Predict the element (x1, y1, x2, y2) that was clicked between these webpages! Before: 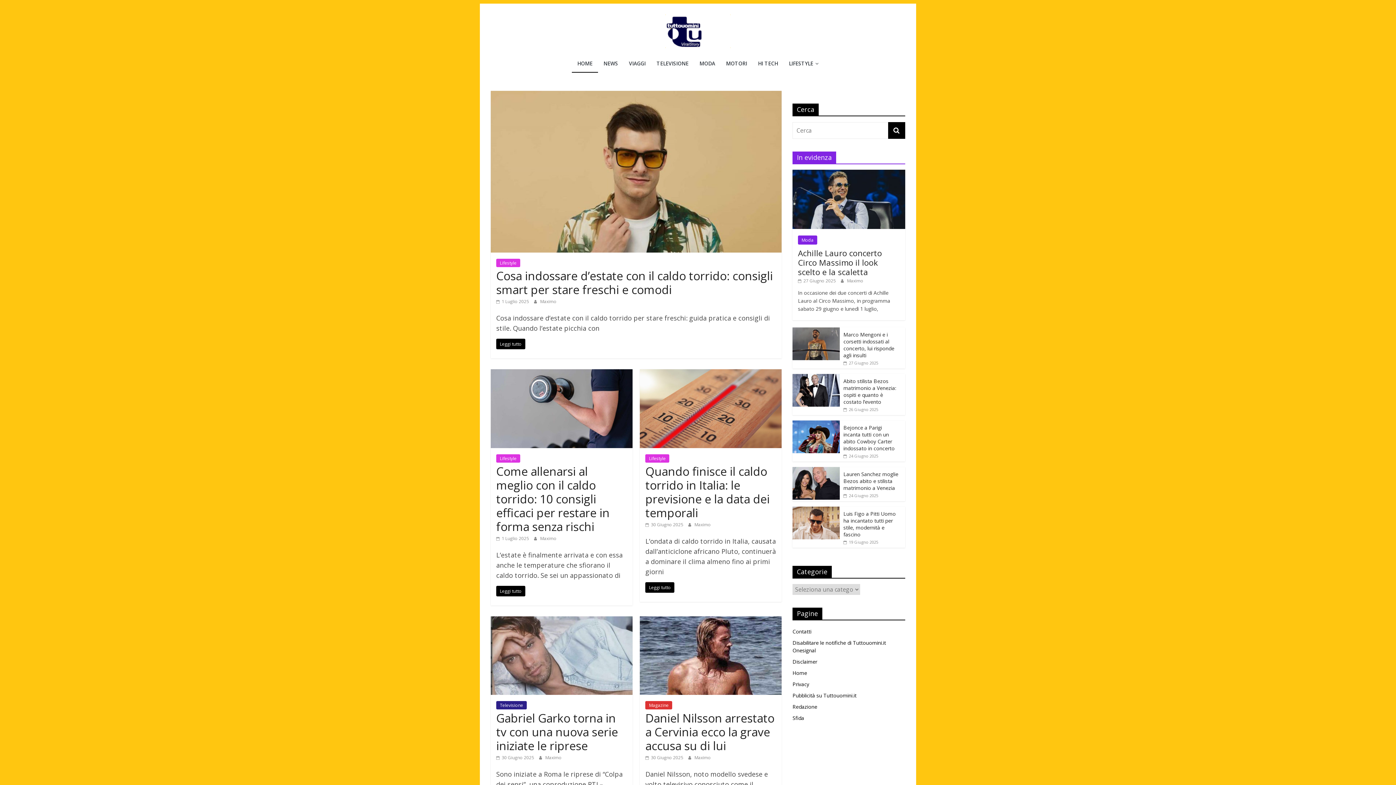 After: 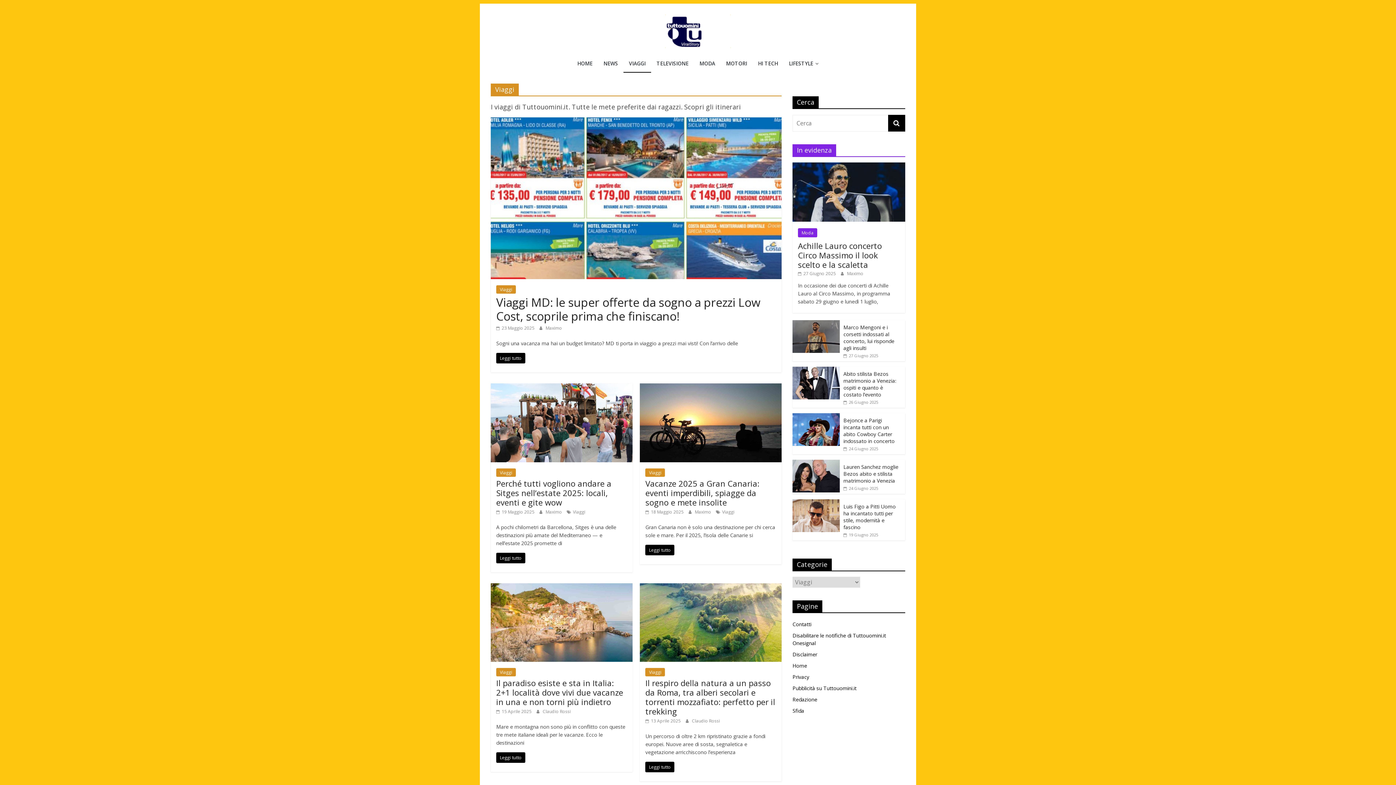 Action: label: VIAGGI bbox: (623, 55, 651, 72)